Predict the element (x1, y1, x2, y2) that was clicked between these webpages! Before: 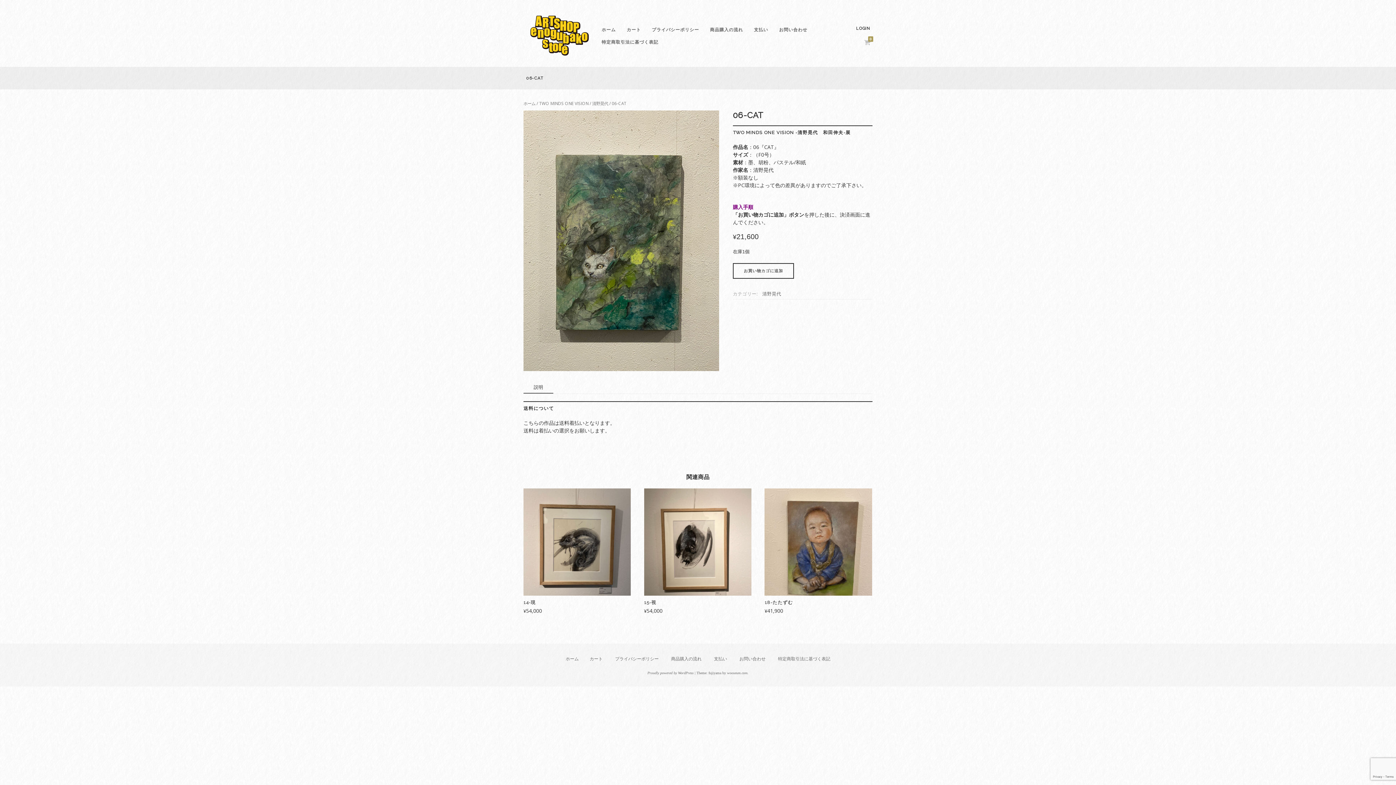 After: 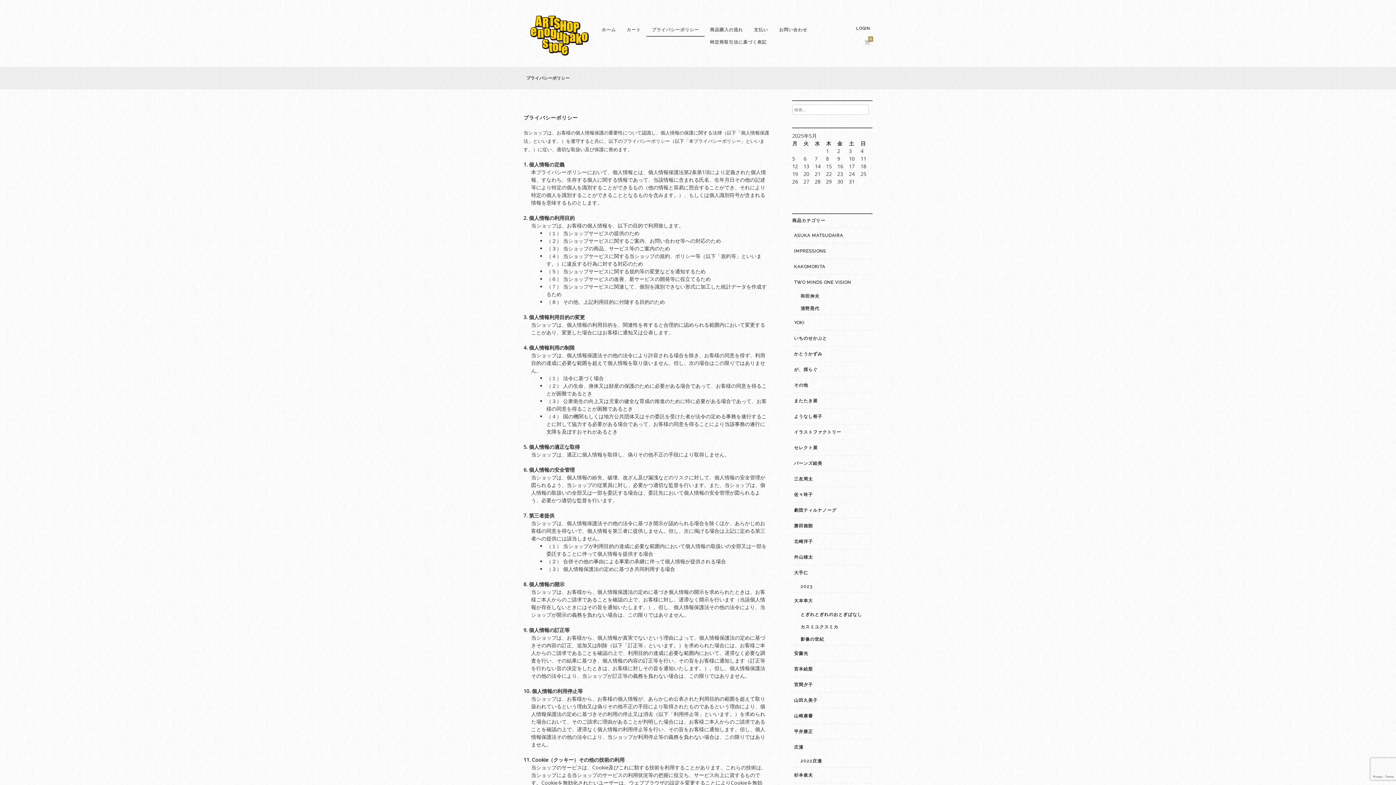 Action: bbox: (646, 23, 704, 36) label: プライバシーポリシー